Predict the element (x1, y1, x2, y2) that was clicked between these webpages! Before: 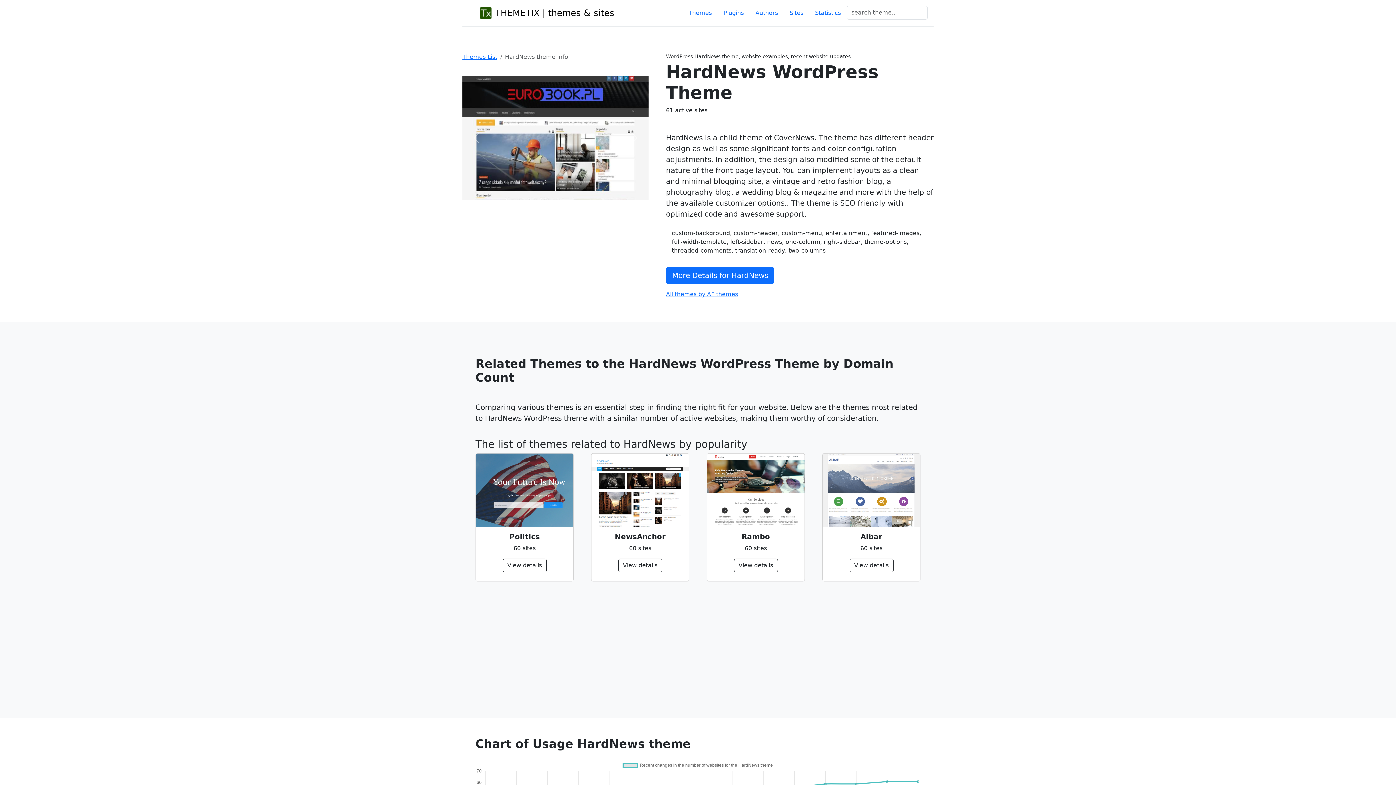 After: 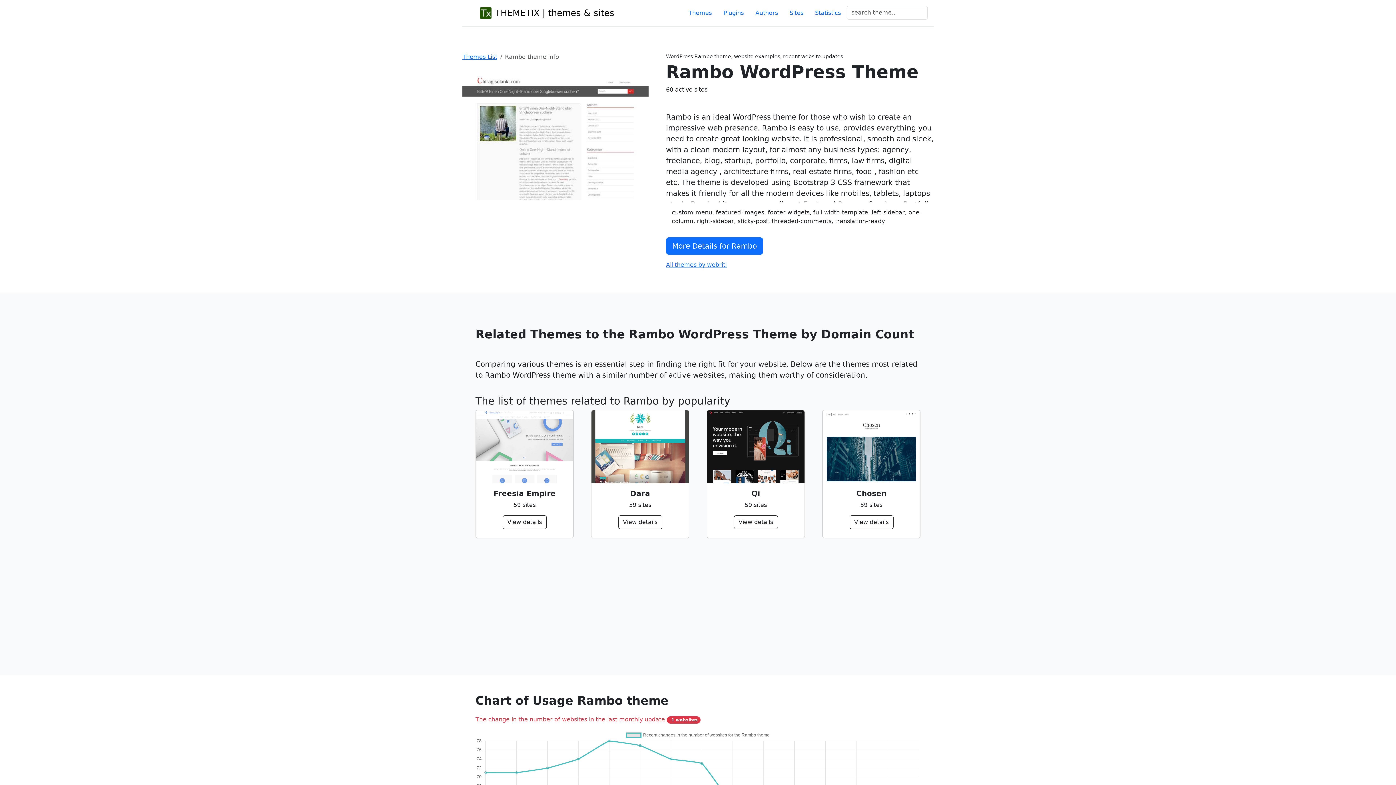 Action: bbox: (734, 558, 778, 572) label: View details